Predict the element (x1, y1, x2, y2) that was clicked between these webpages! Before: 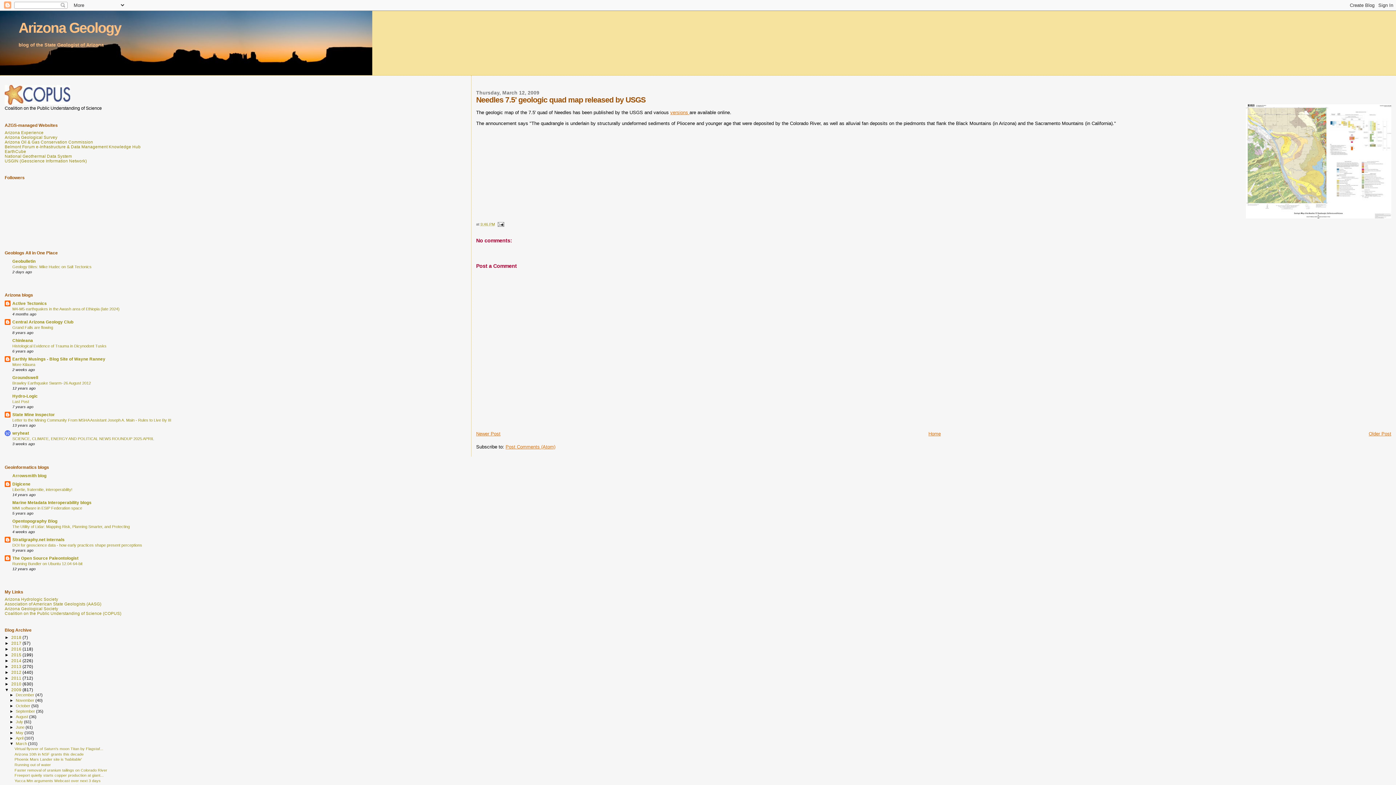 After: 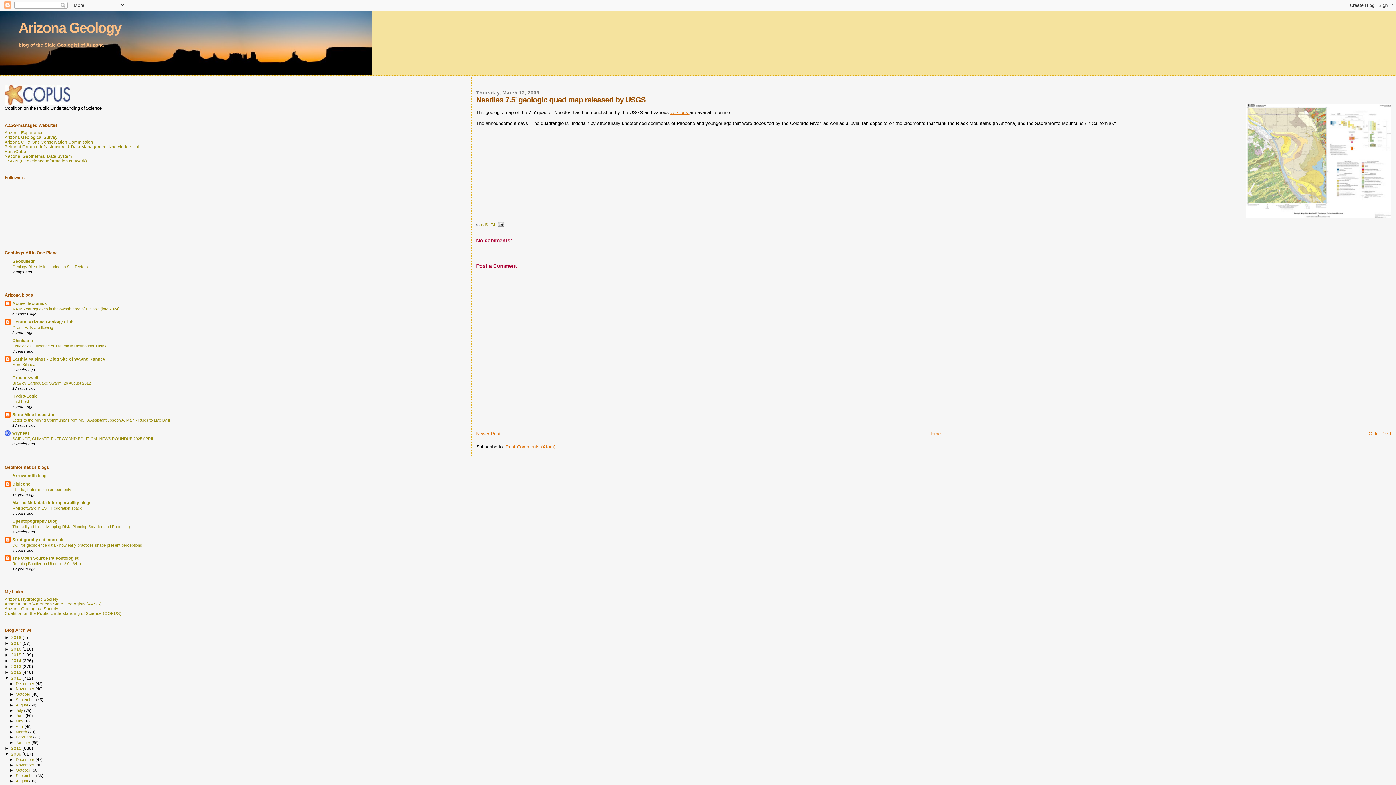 Action: label: ►   bbox: (4, 675, 11, 680)